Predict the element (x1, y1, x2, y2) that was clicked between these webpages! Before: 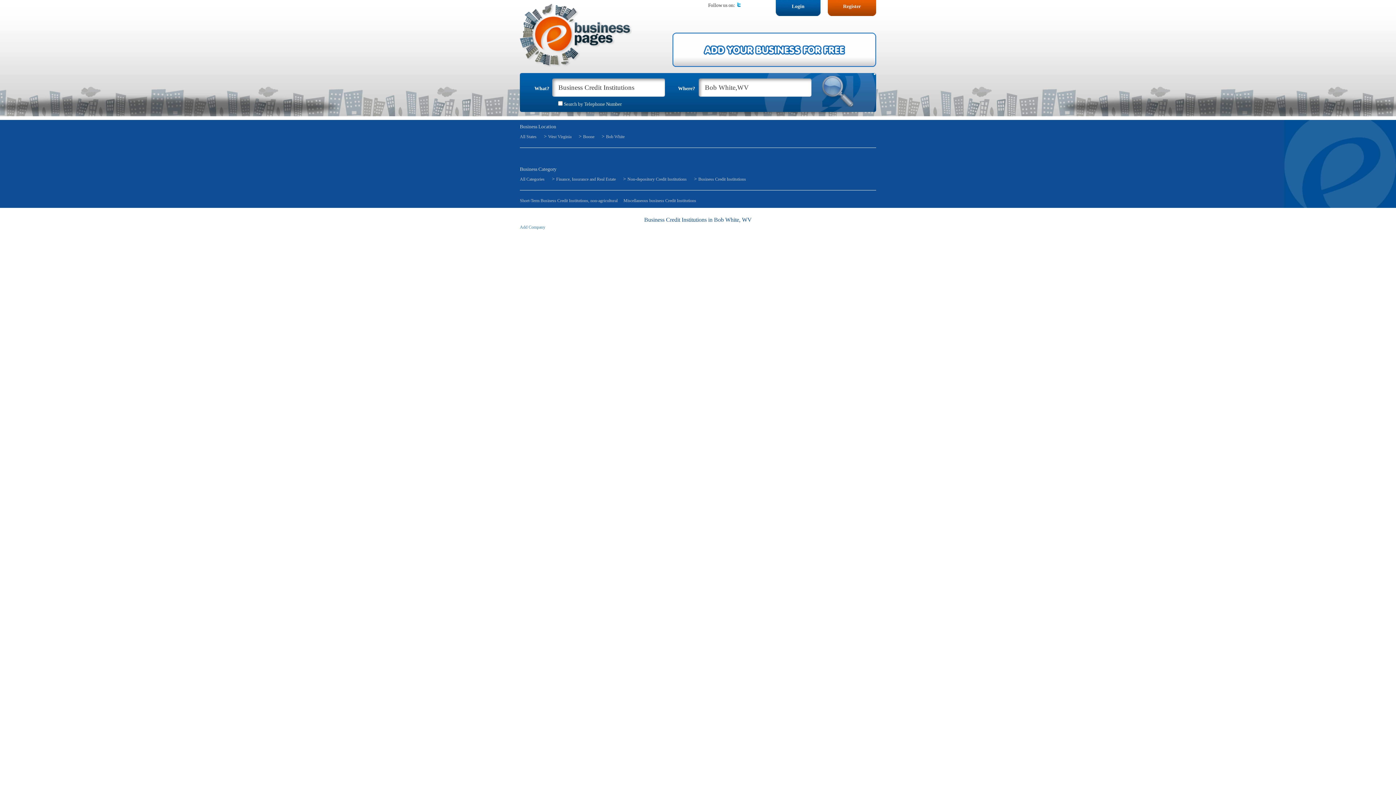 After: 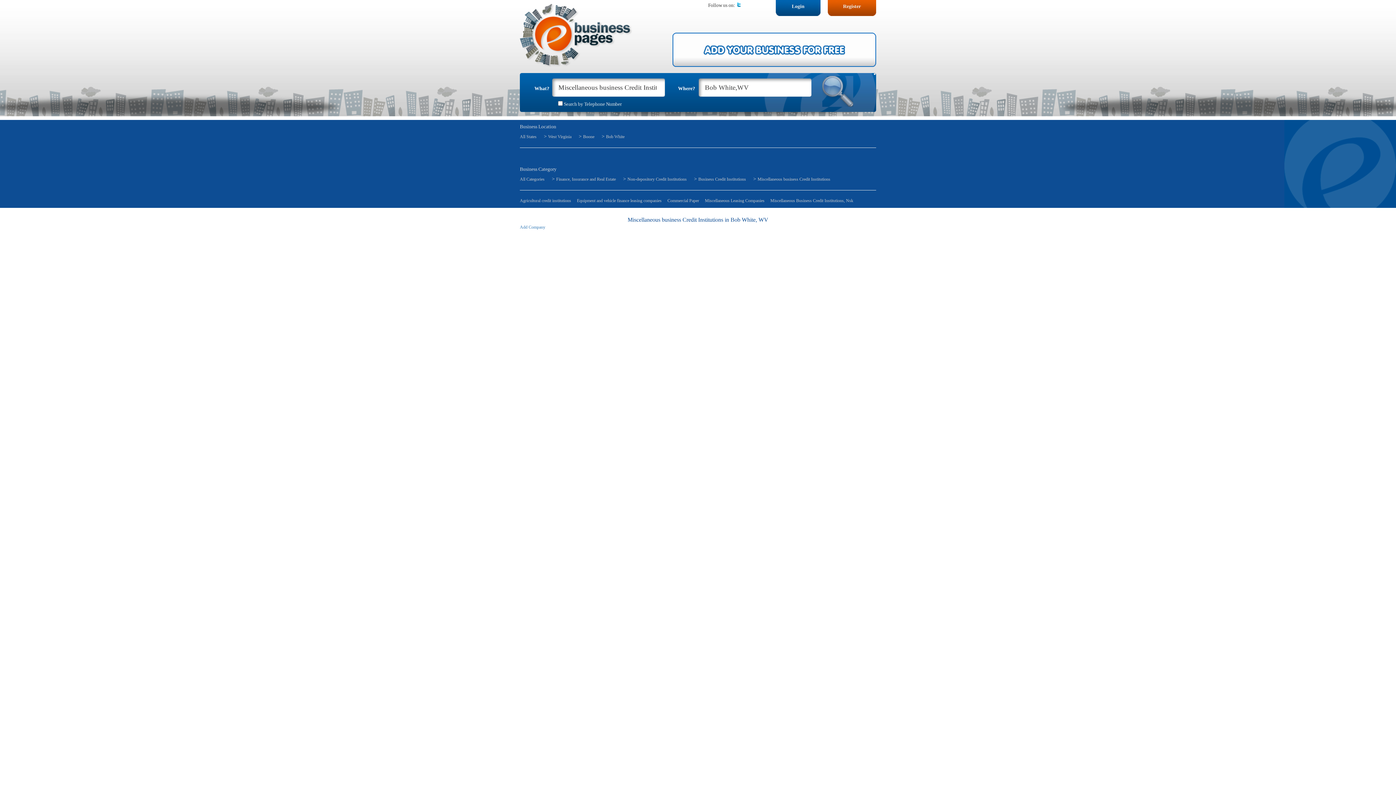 Action: label: Miscellaneous business Credit Institutions bbox: (623, 197, 696, 204)